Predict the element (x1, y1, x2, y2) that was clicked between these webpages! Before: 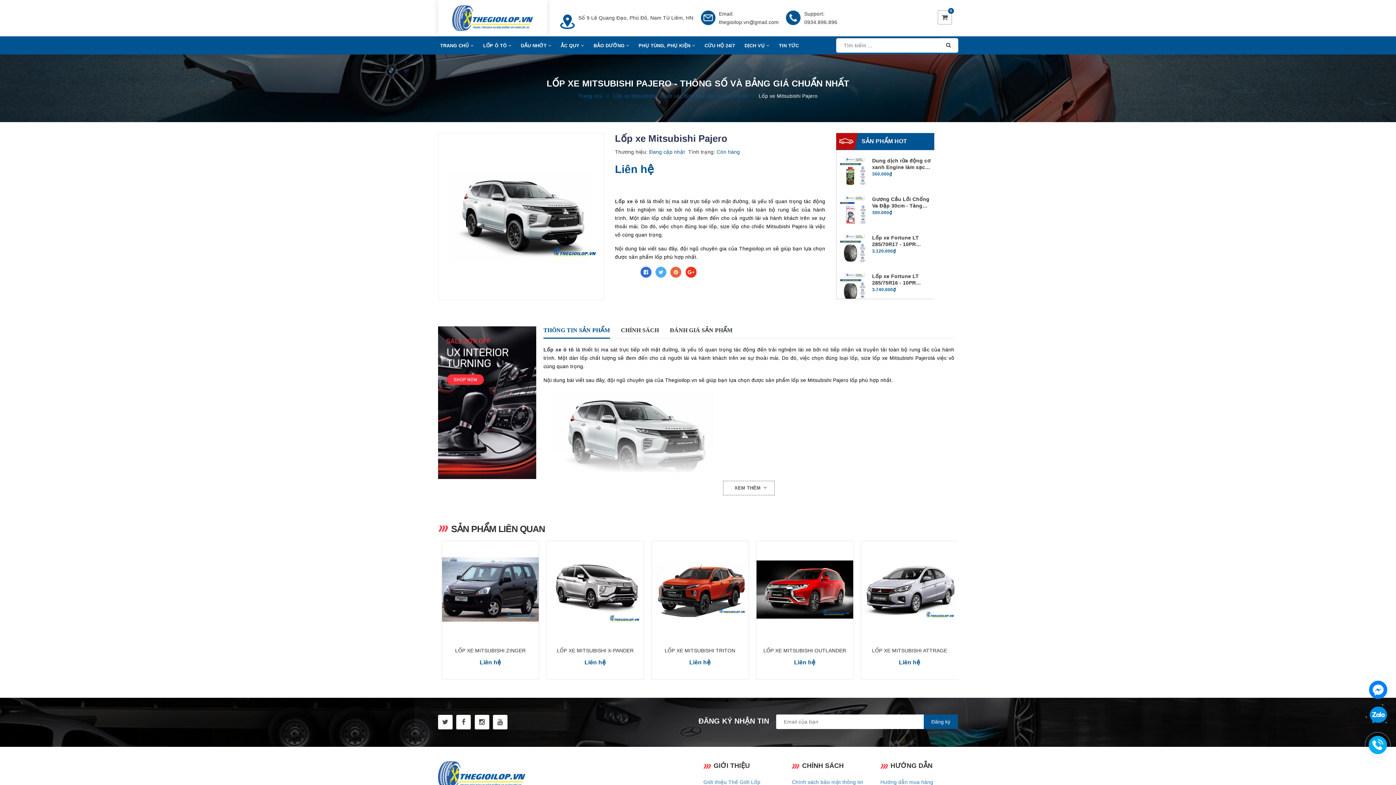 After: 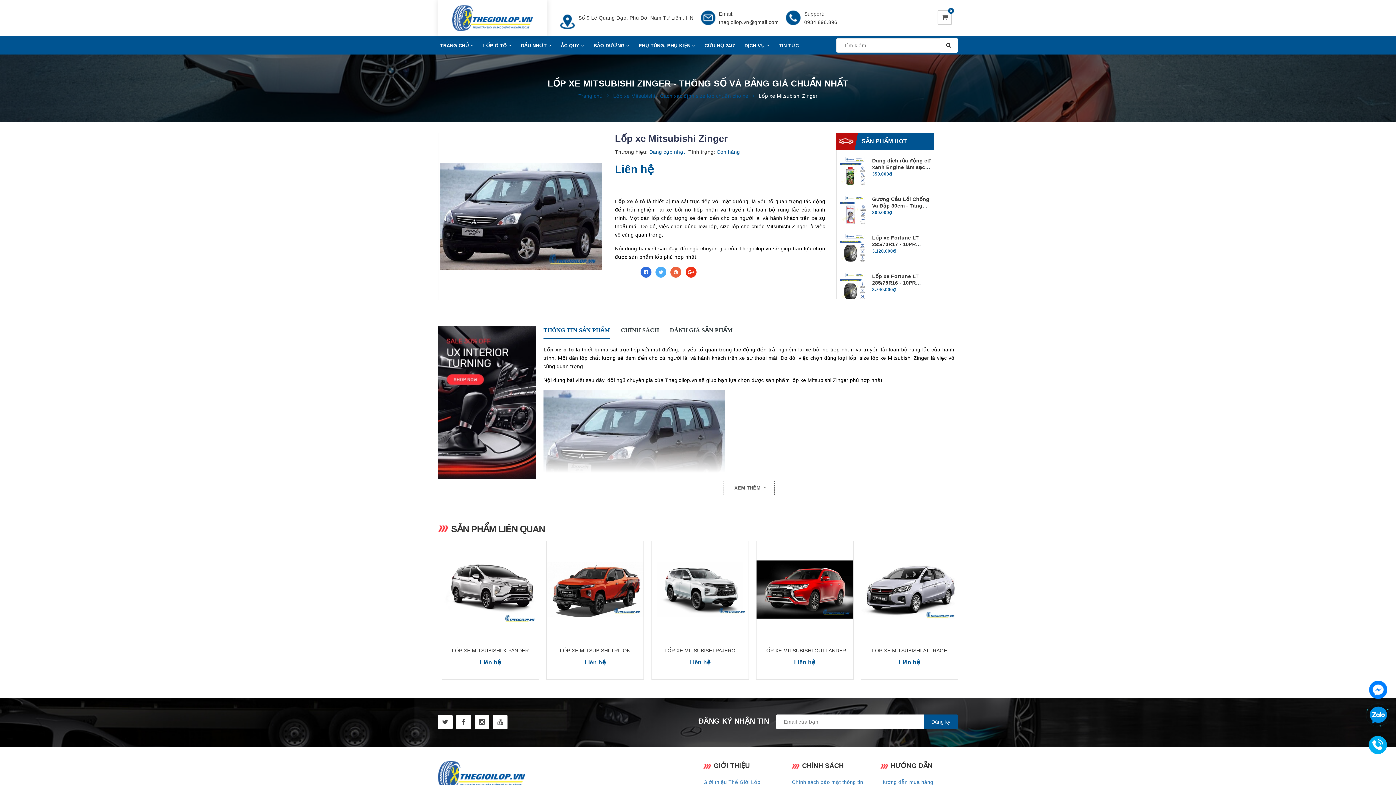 Action: label: LỐP XE MITSUBISHI ZINGER bbox: (445, 646, 535, 654)